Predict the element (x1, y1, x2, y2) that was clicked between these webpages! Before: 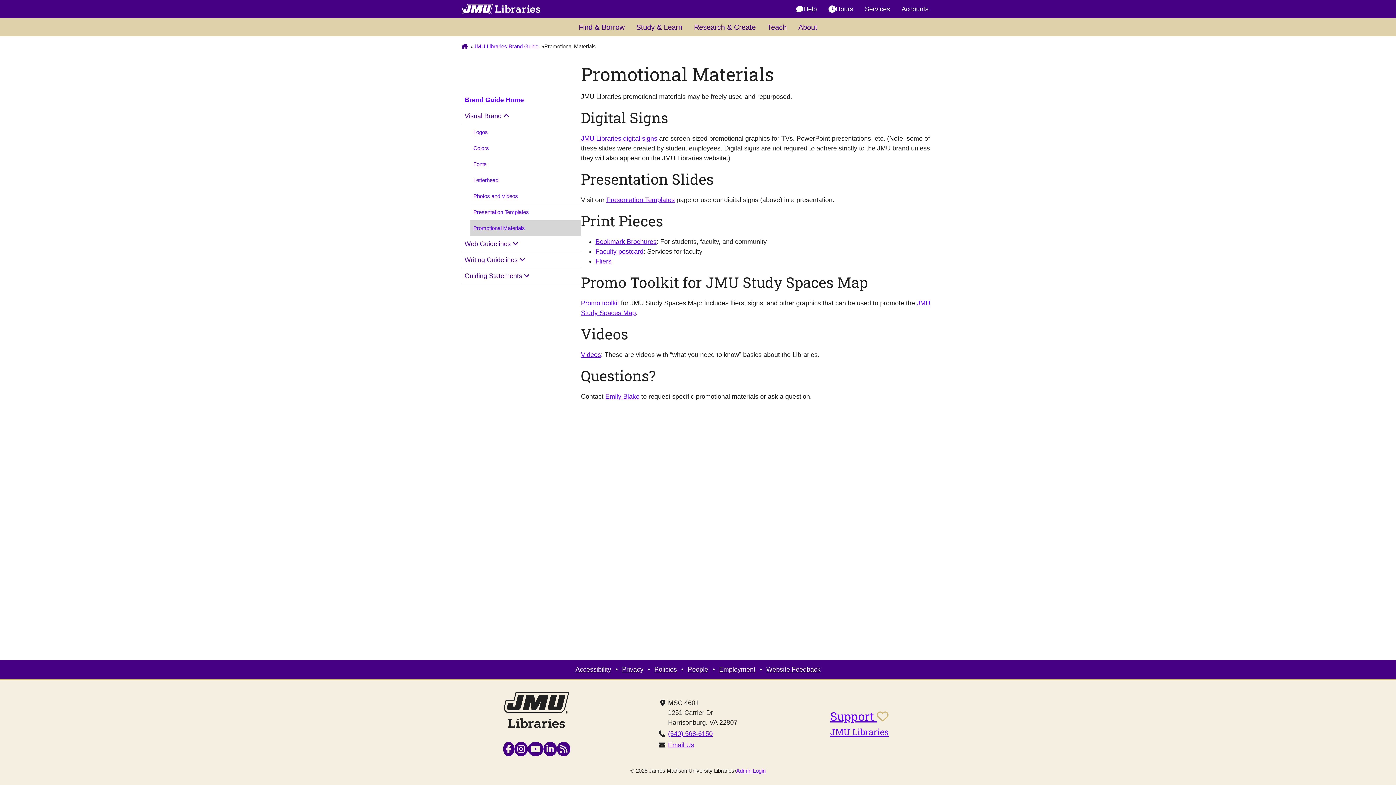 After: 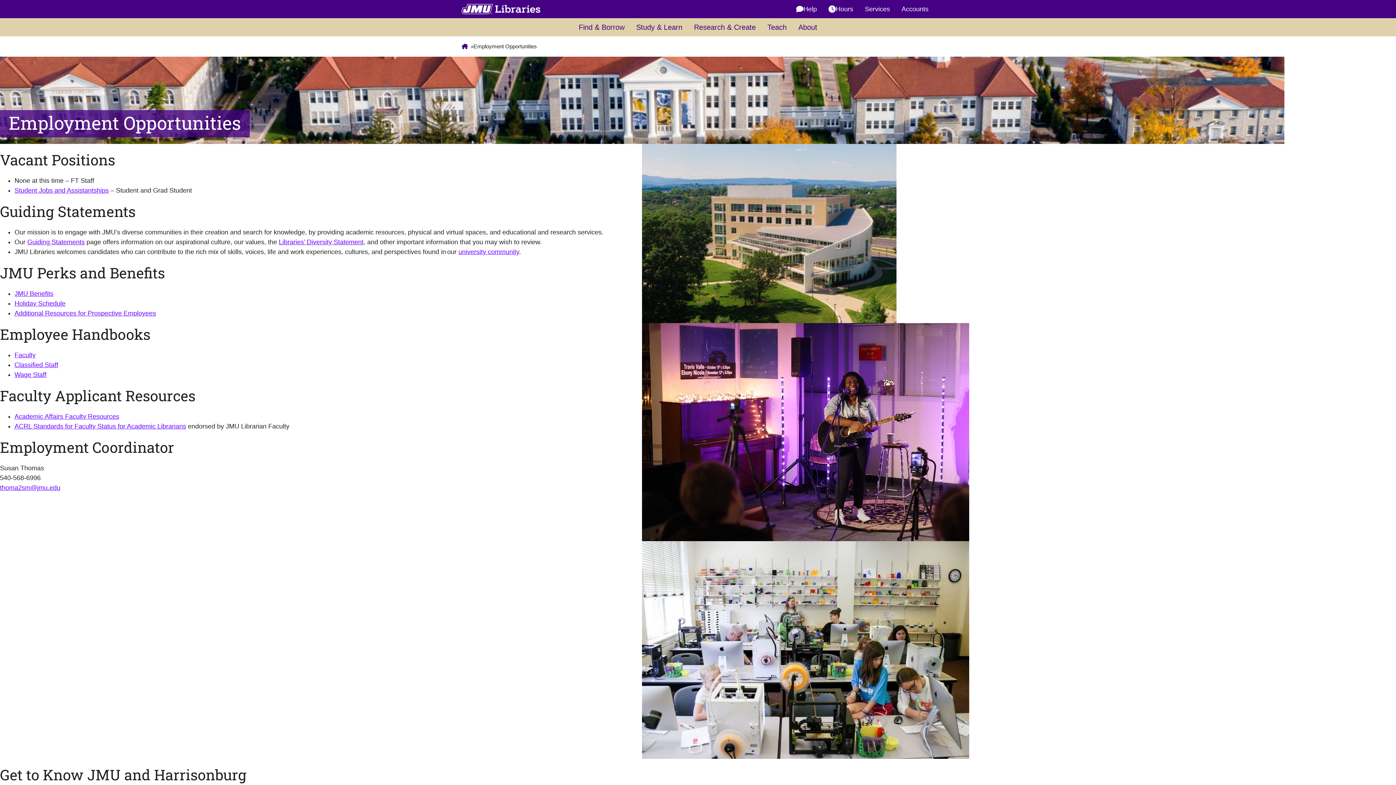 Action: label: Employment bbox: (719, 666, 755, 673)